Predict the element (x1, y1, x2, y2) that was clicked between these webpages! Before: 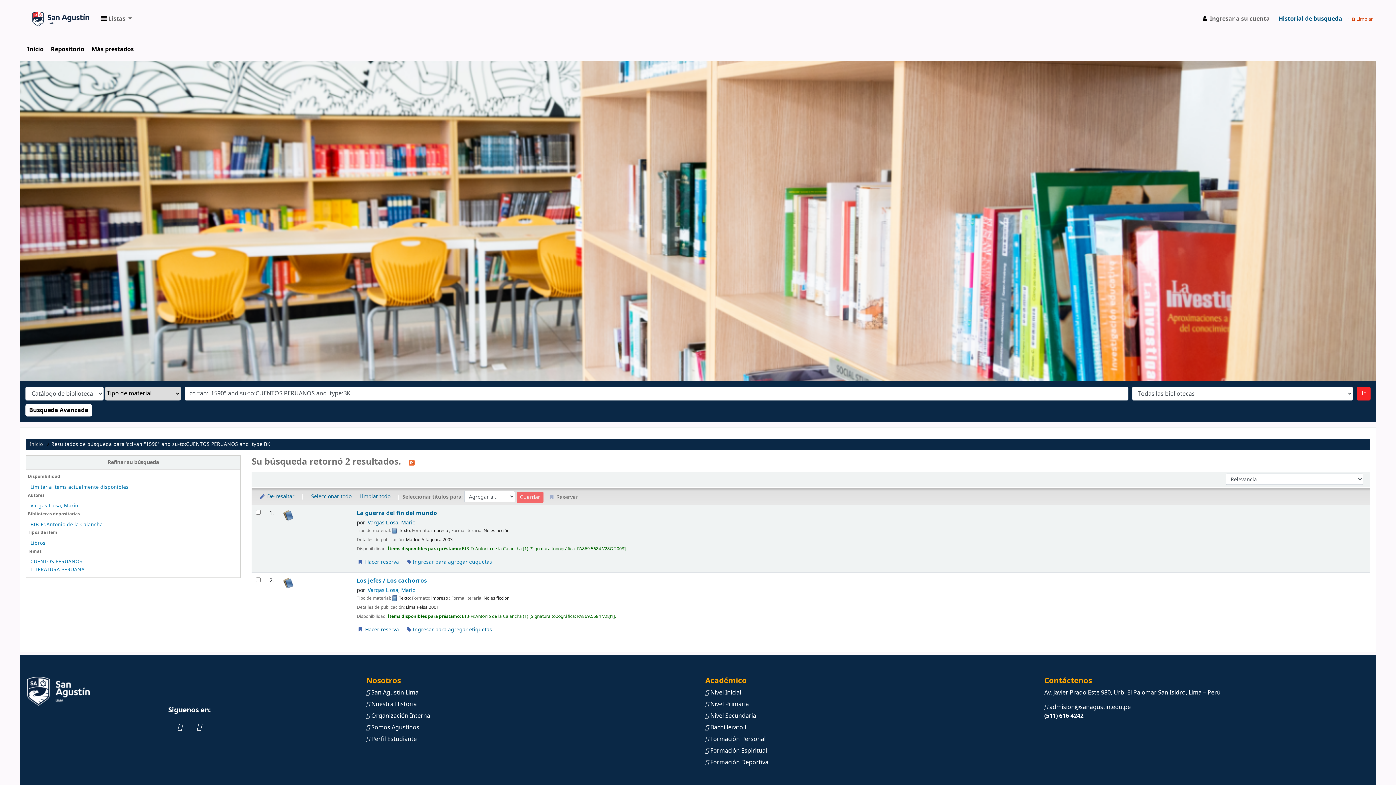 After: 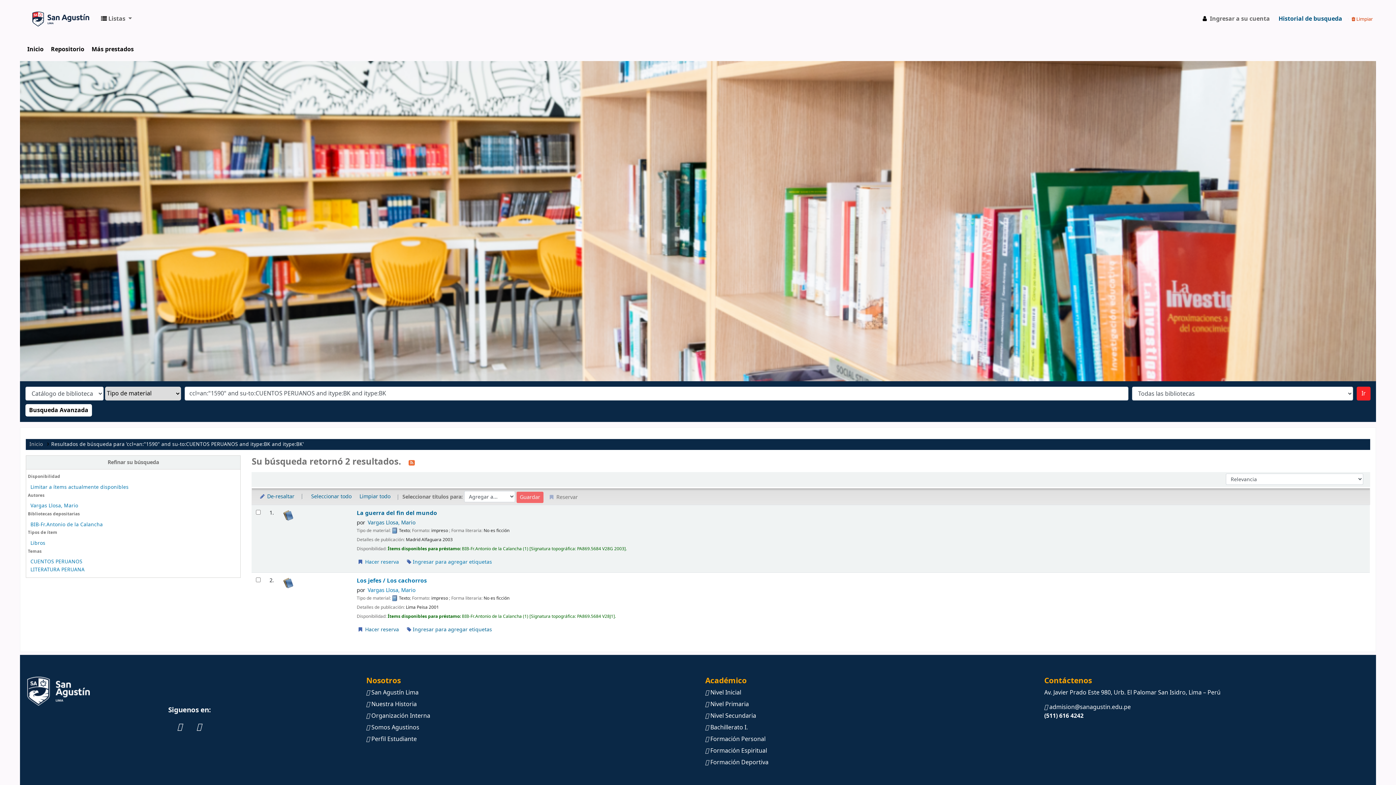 Action: label: Vargas Llosa, Mario bbox: (30, 502, 78, 509)